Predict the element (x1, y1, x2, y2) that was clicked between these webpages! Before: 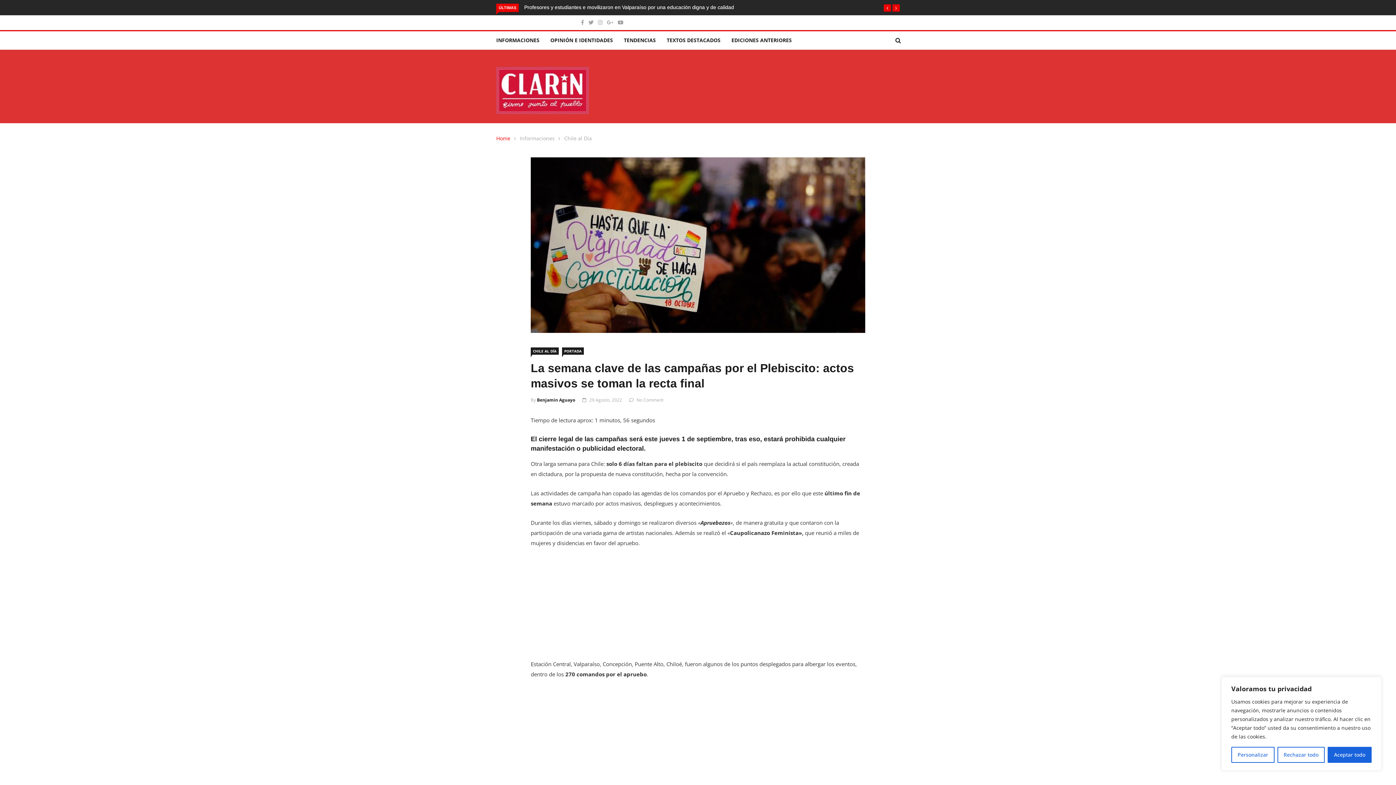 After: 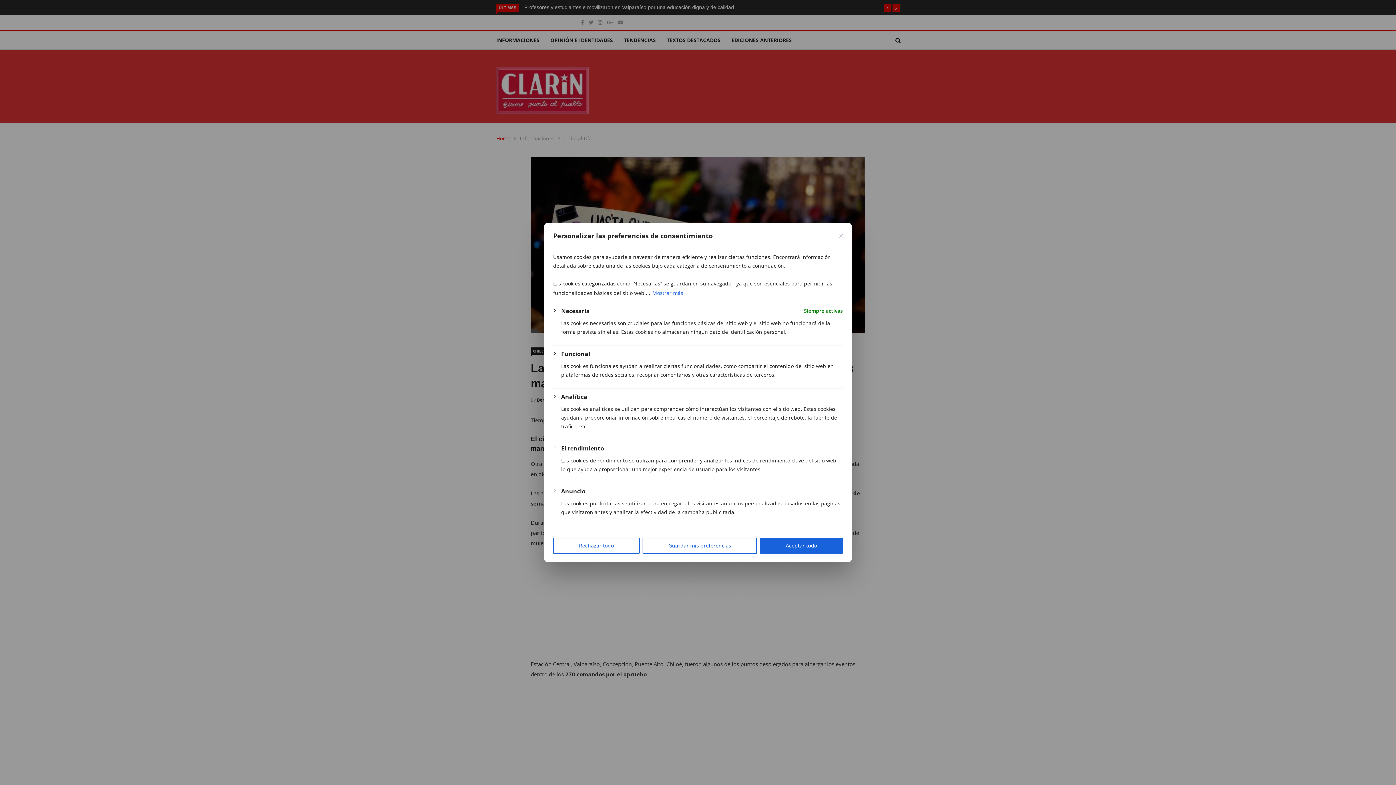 Action: bbox: (1231, 747, 1274, 763) label: Personalizar